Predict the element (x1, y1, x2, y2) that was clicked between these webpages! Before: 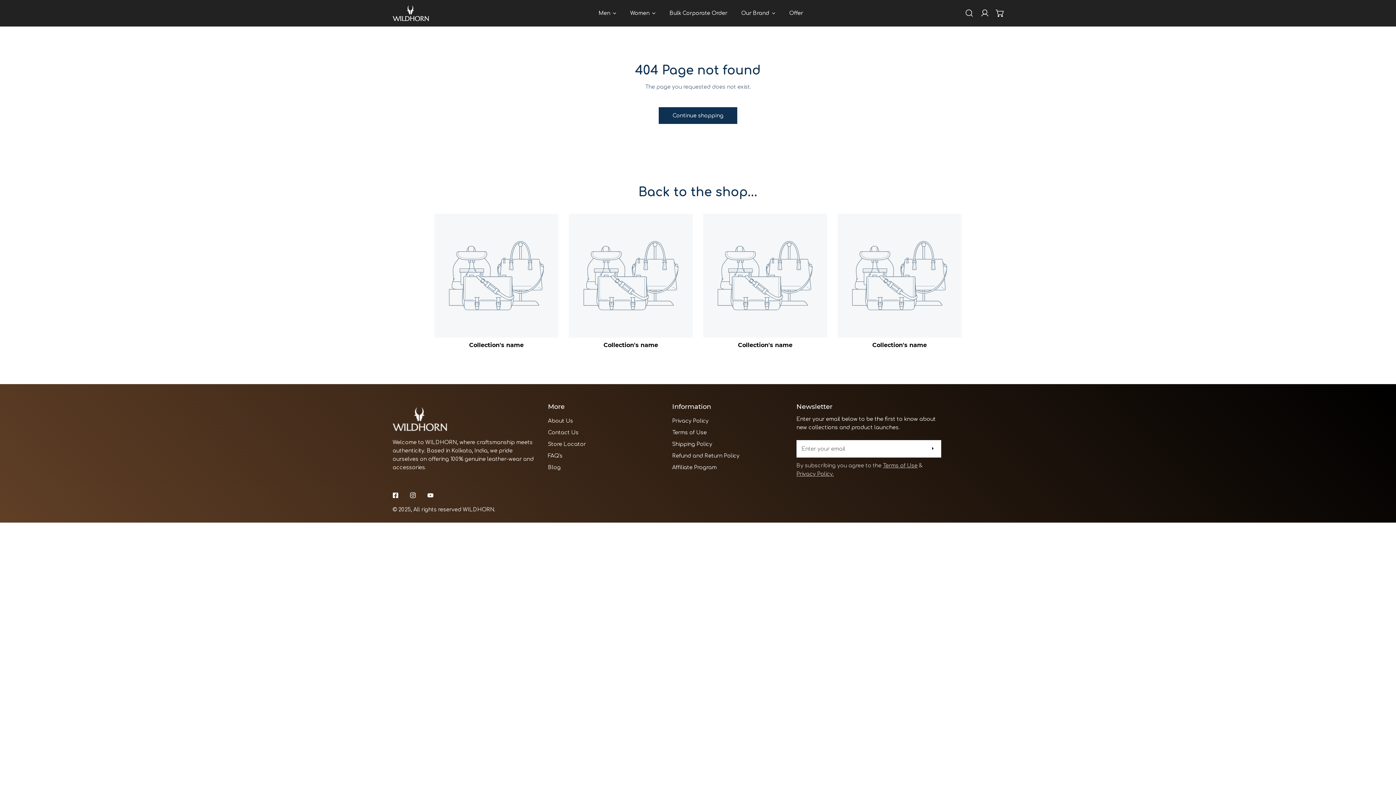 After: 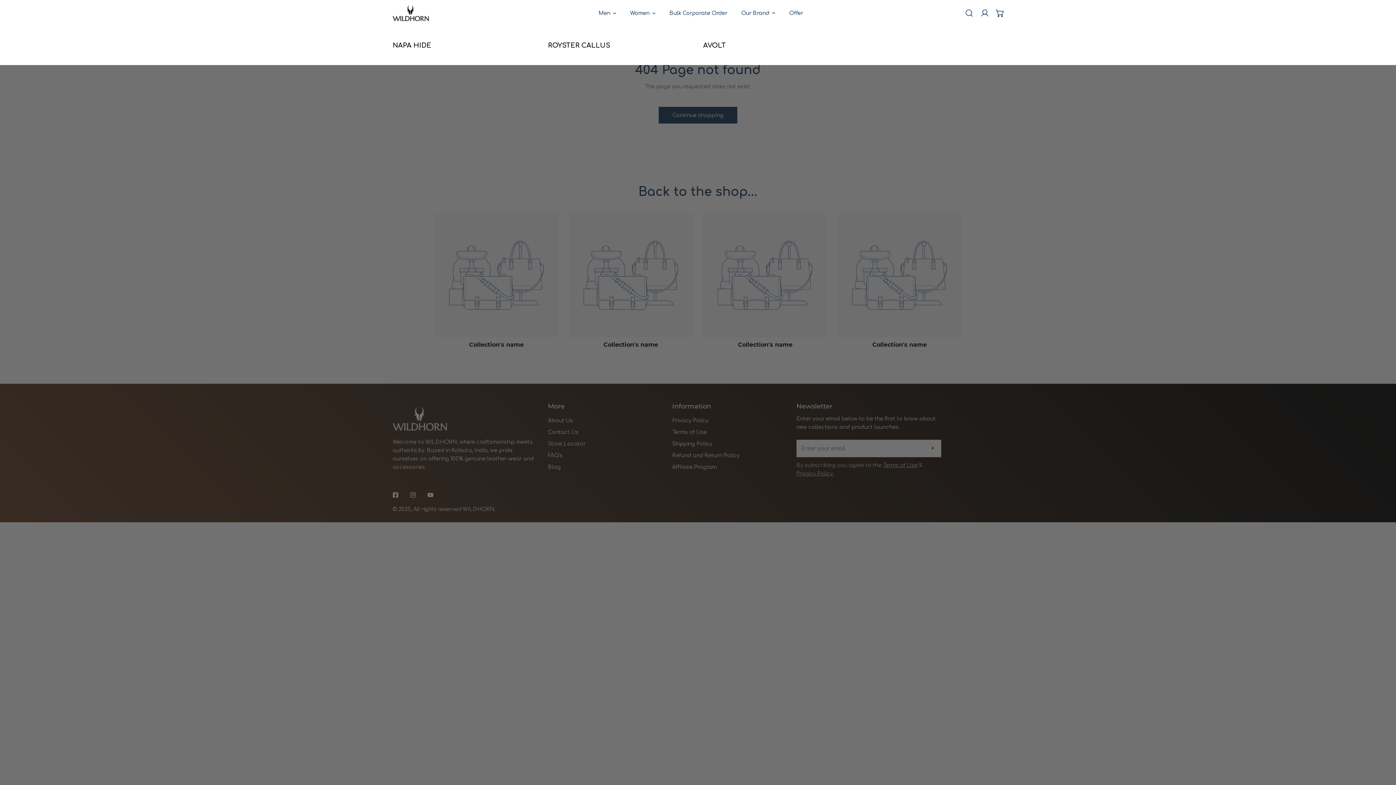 Action: bbox: (734, 0, 782, 26) label: Our Brand